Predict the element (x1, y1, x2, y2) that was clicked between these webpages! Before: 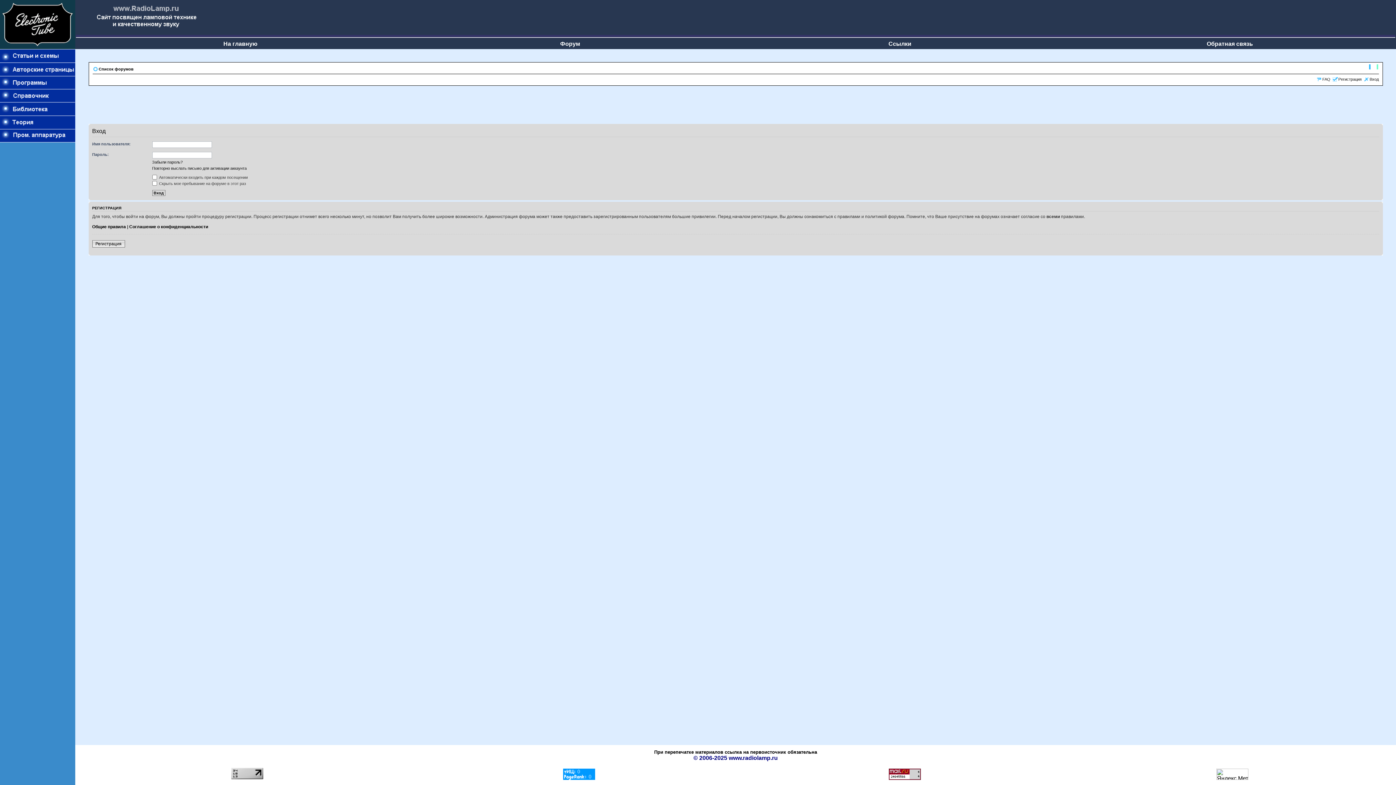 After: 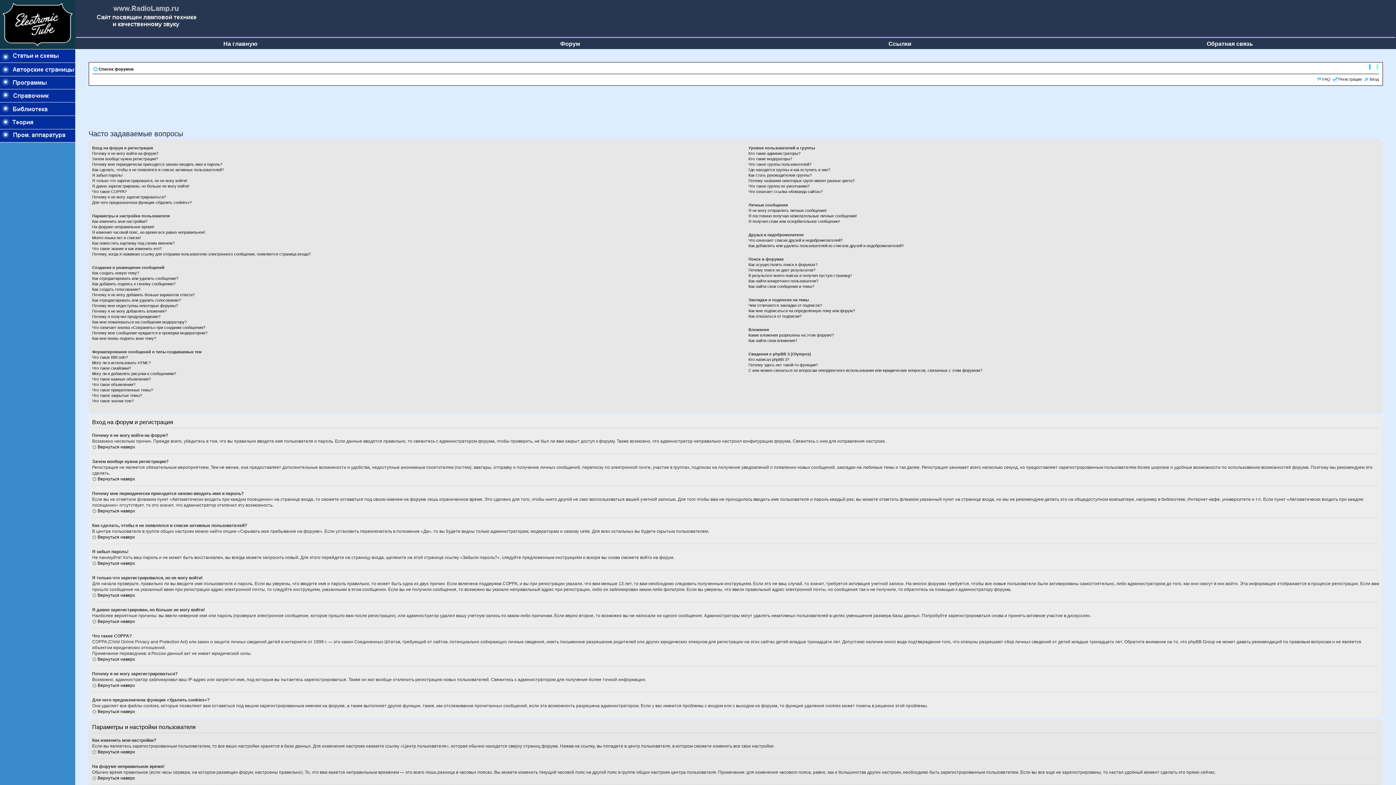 Action: label: FAQ bbox: (1322, 77, 1330, 81)